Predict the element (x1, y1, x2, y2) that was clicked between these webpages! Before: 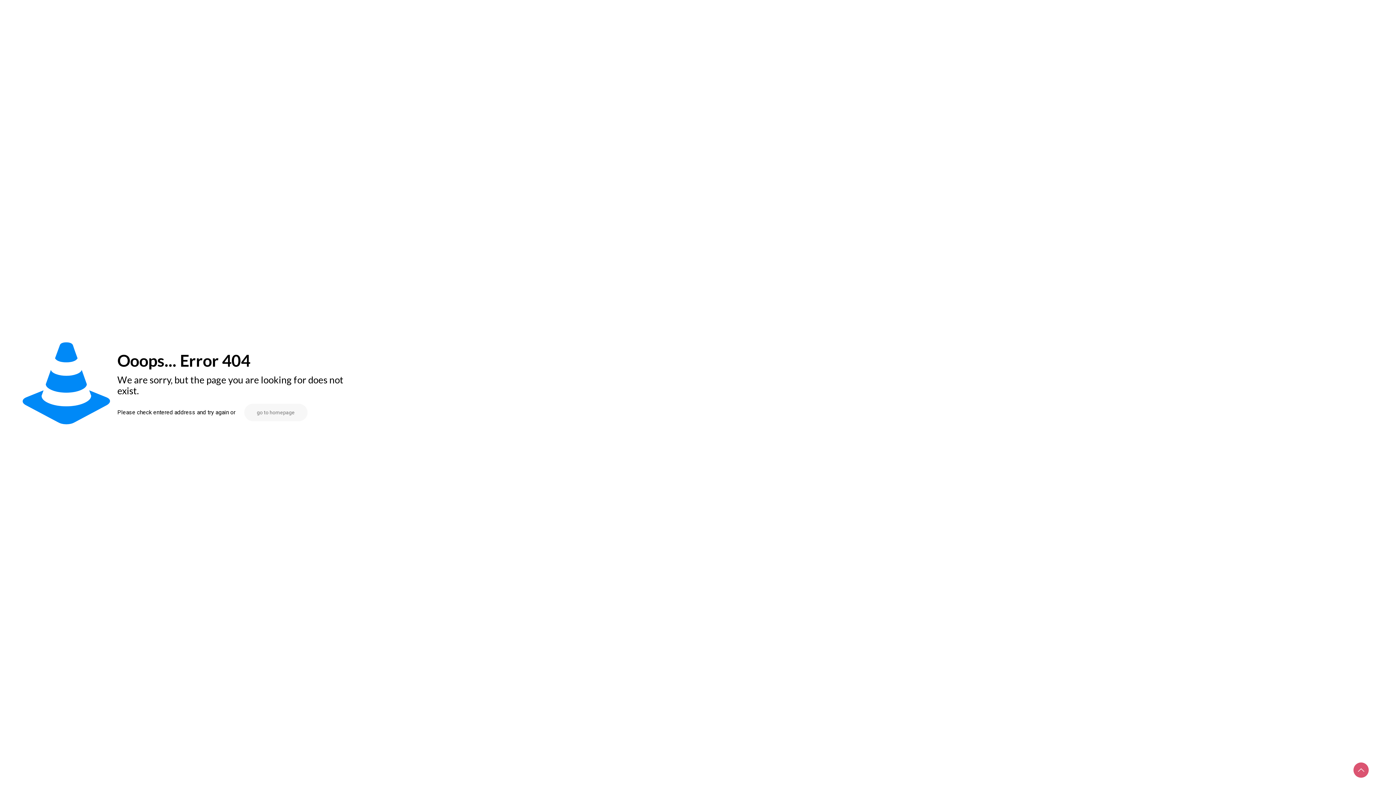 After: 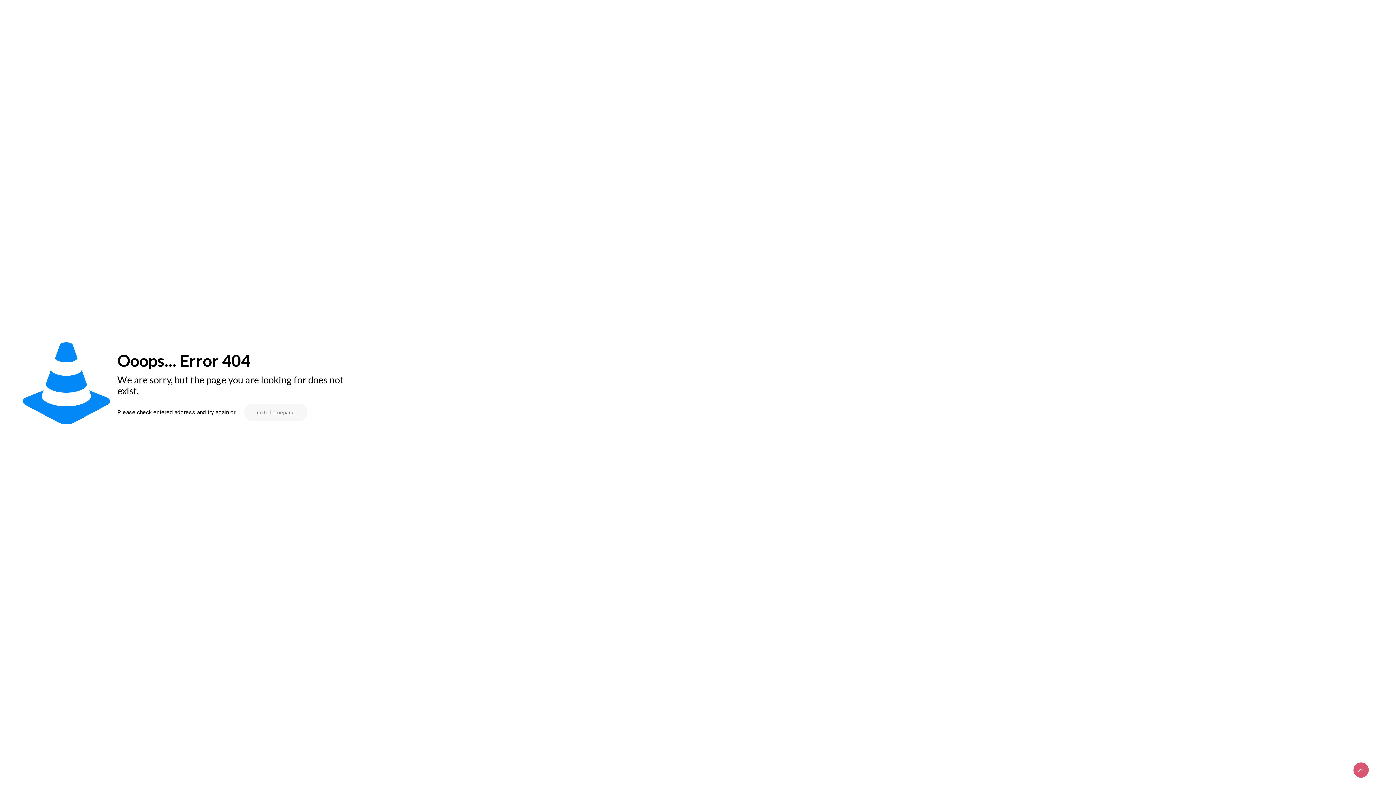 Action: bbox: (1353, 762, 1369, 778) label: Back to top icon